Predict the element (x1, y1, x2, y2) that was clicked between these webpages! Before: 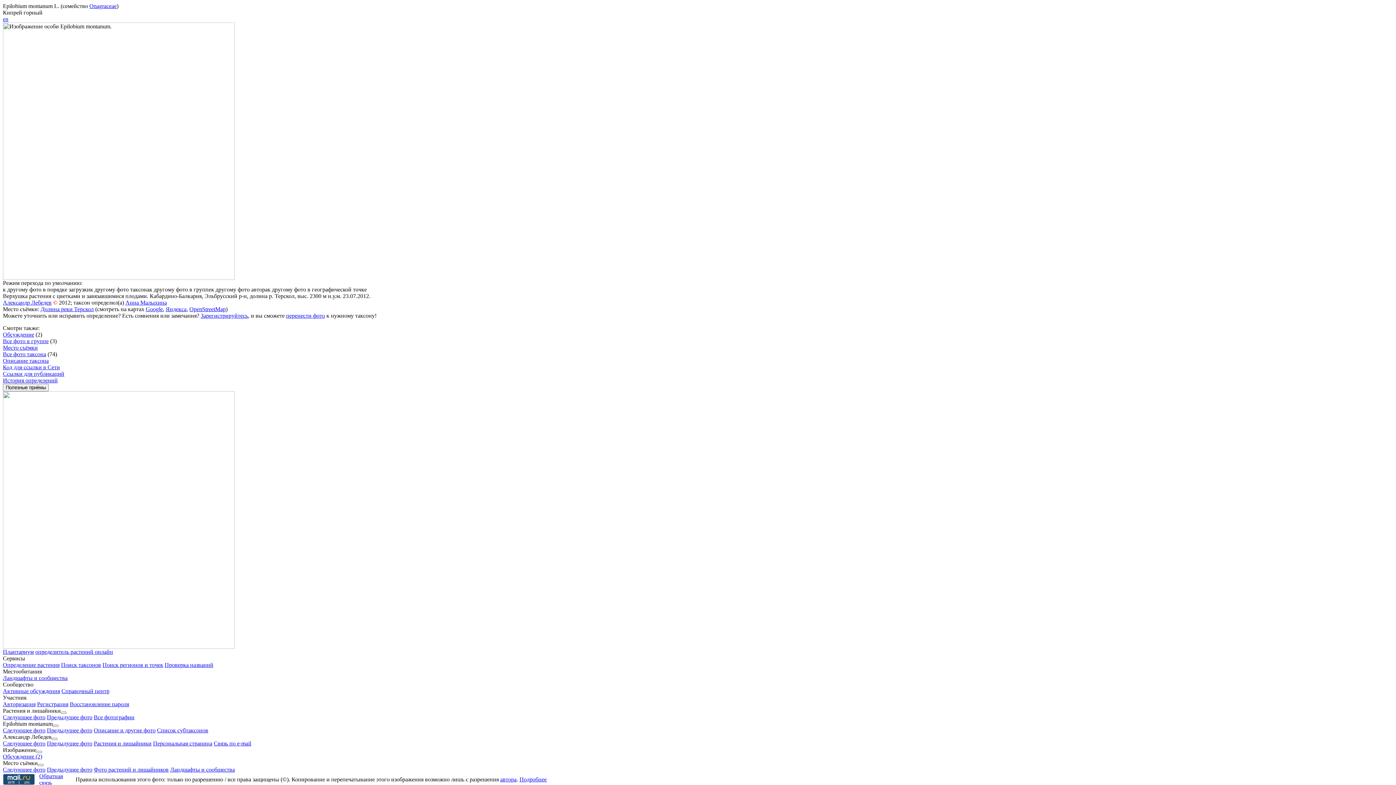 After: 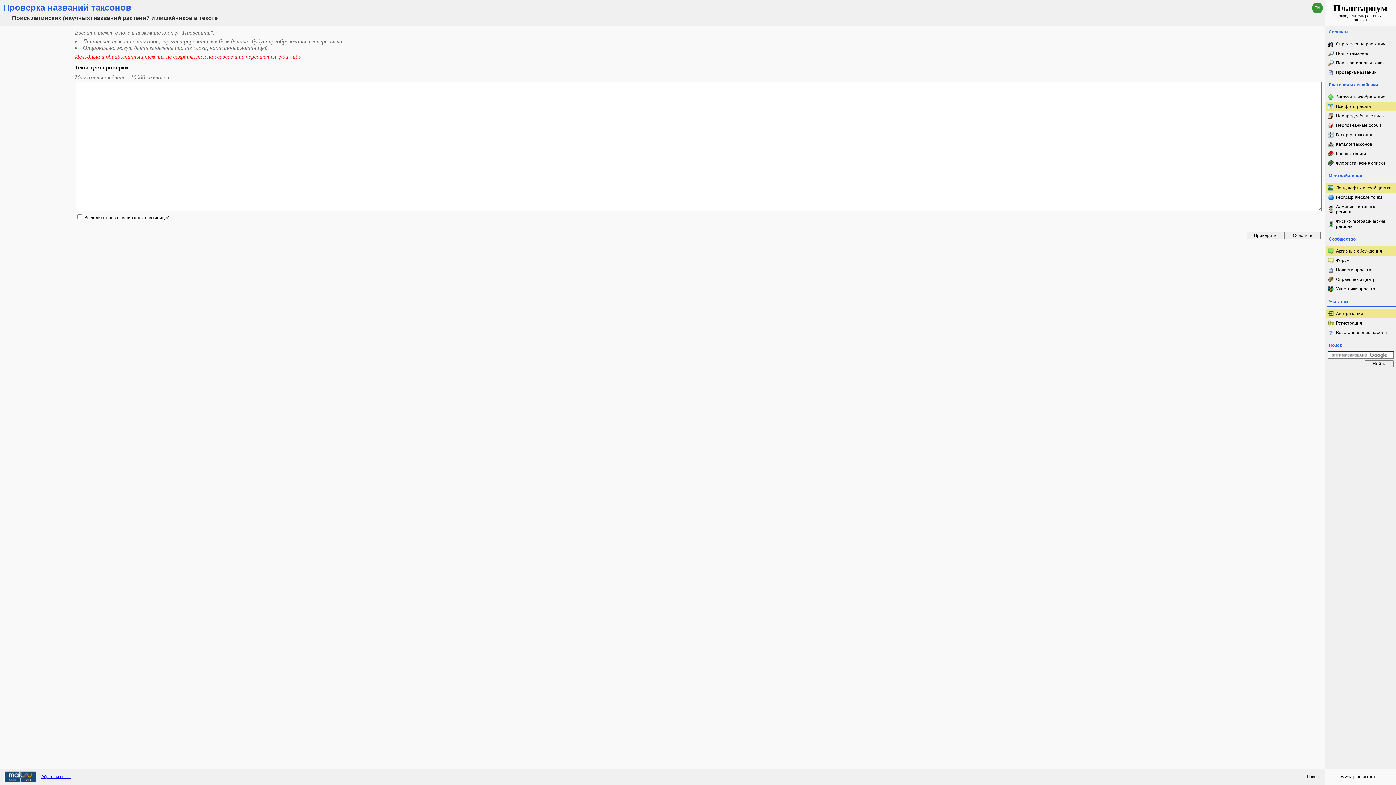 Action: label: Проверка названий bbox: (164, 662, 213, 668)